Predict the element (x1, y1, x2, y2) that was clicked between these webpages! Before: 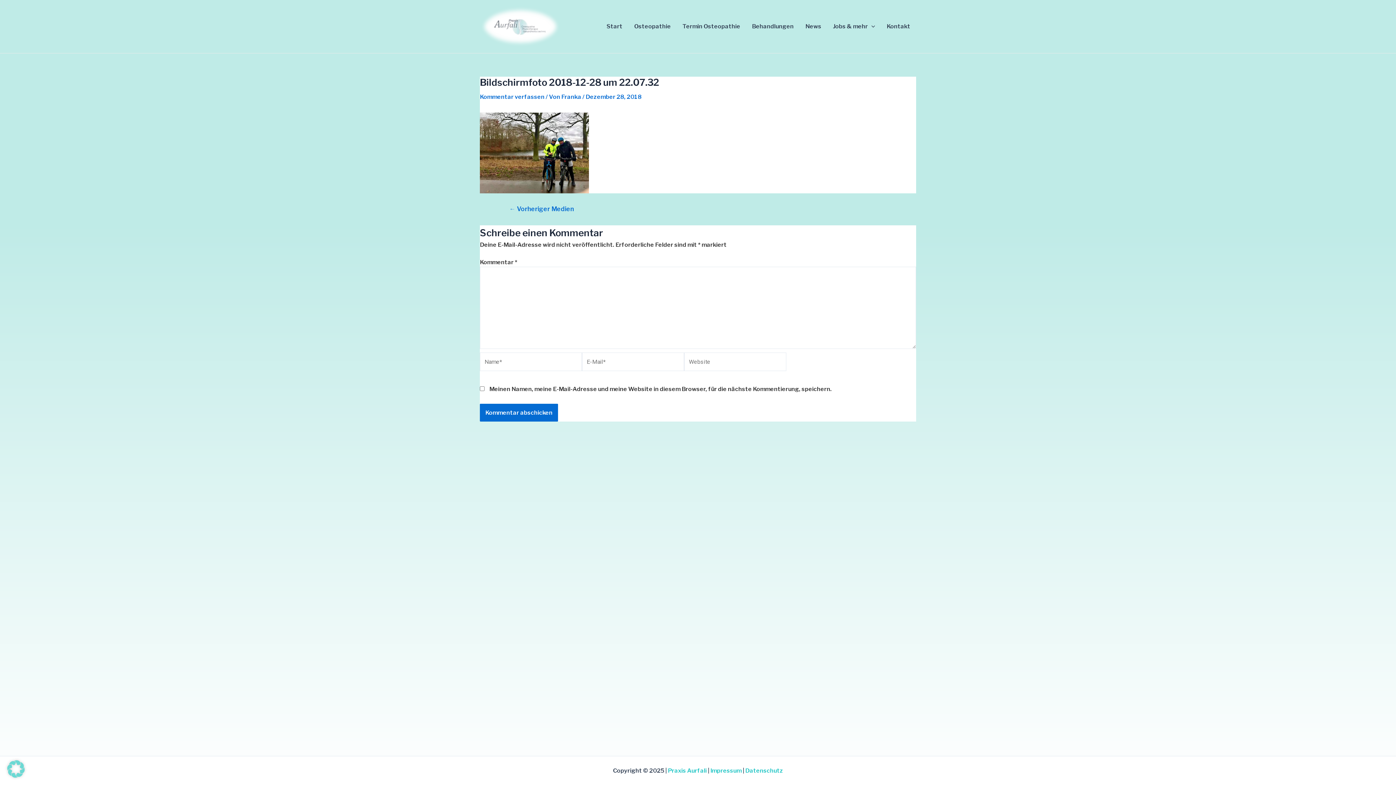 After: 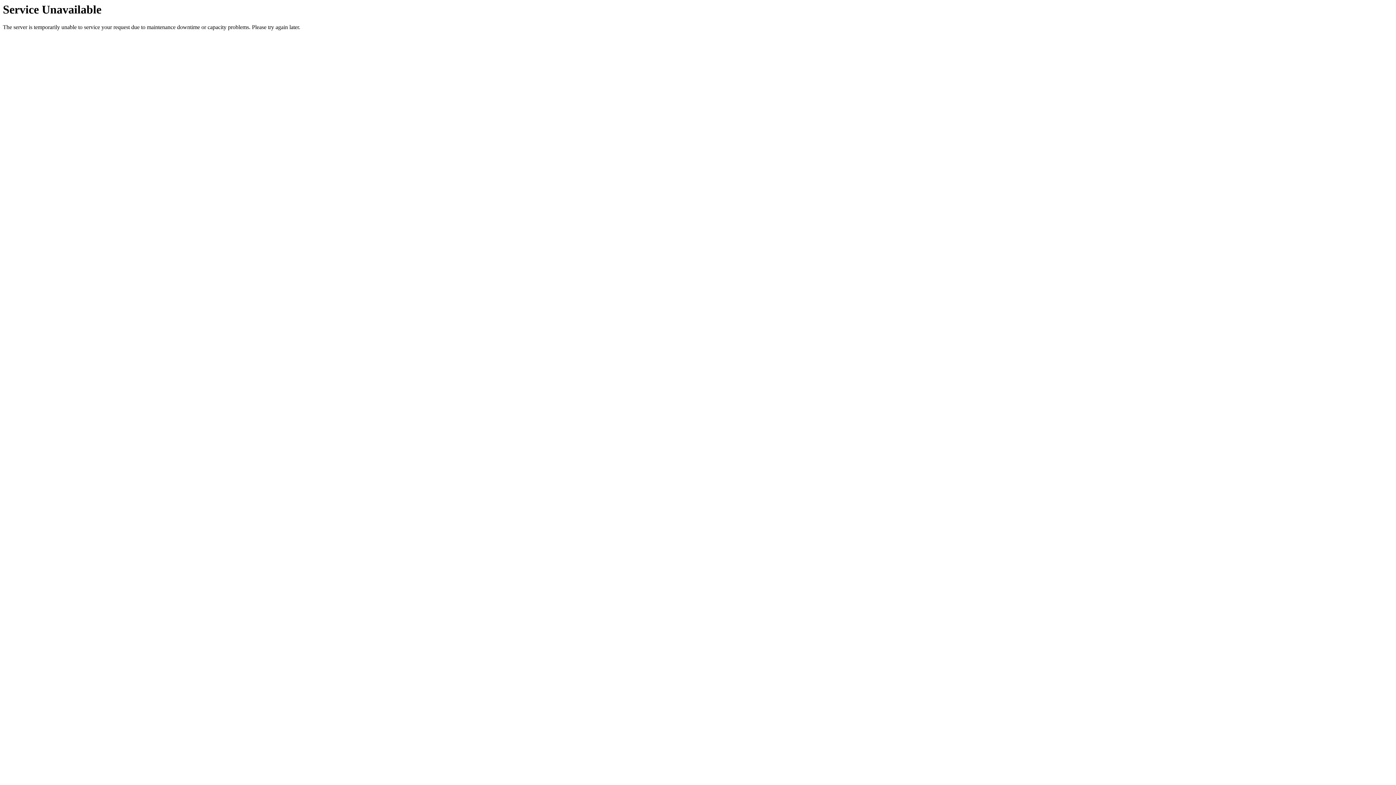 Action: label: Franka  bbox: (561, 93, 582, 100)